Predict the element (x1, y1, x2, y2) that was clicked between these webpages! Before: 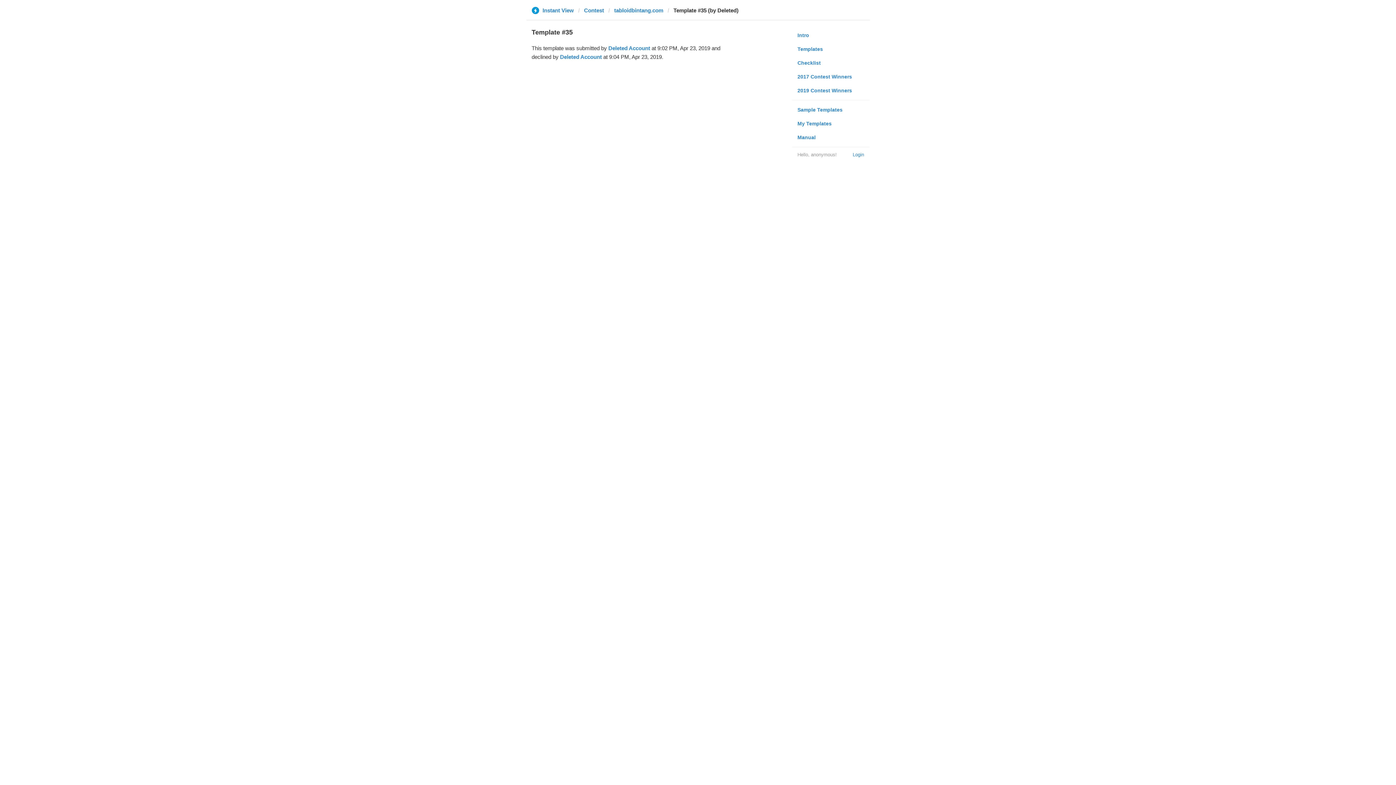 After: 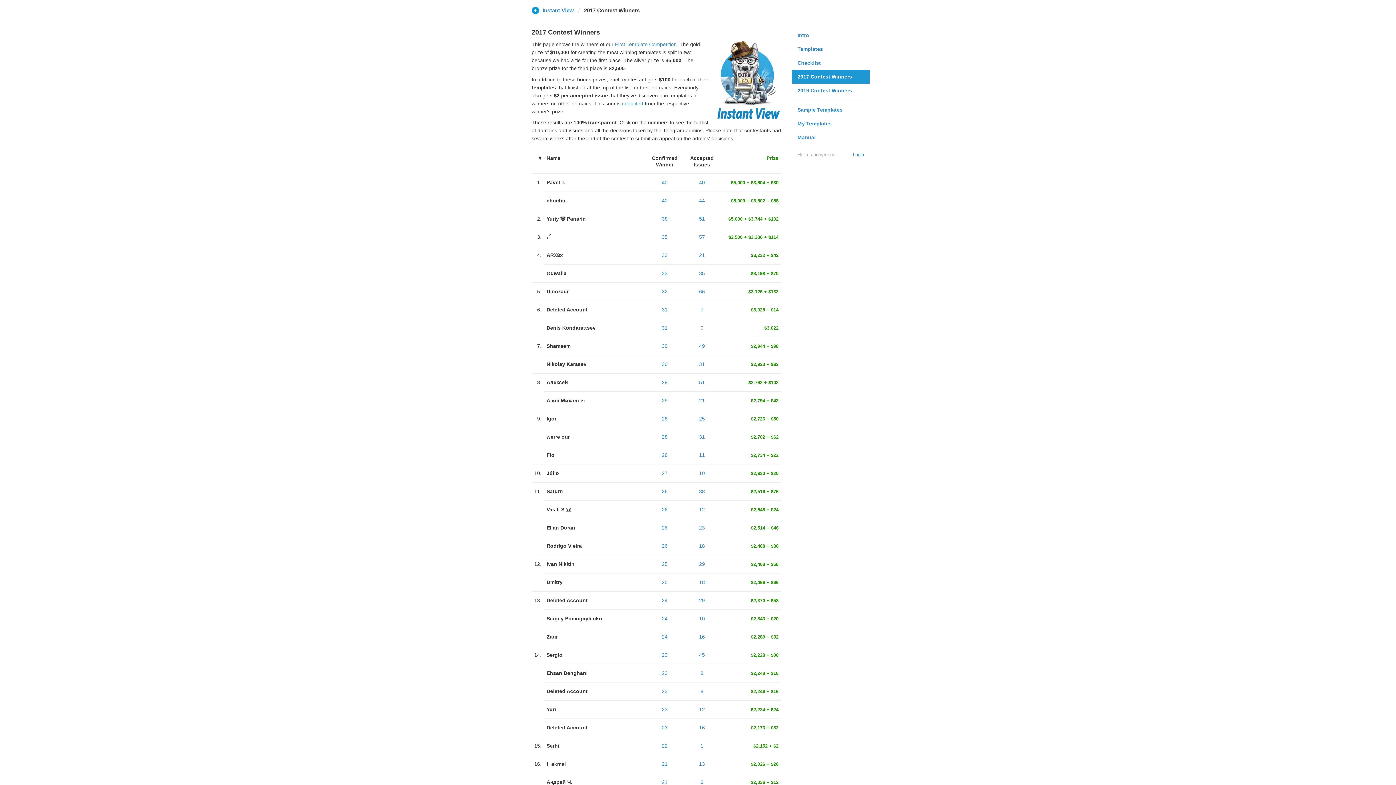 Action: bbox: (792, 69, 869, 83) label: 2017 Contest Winners